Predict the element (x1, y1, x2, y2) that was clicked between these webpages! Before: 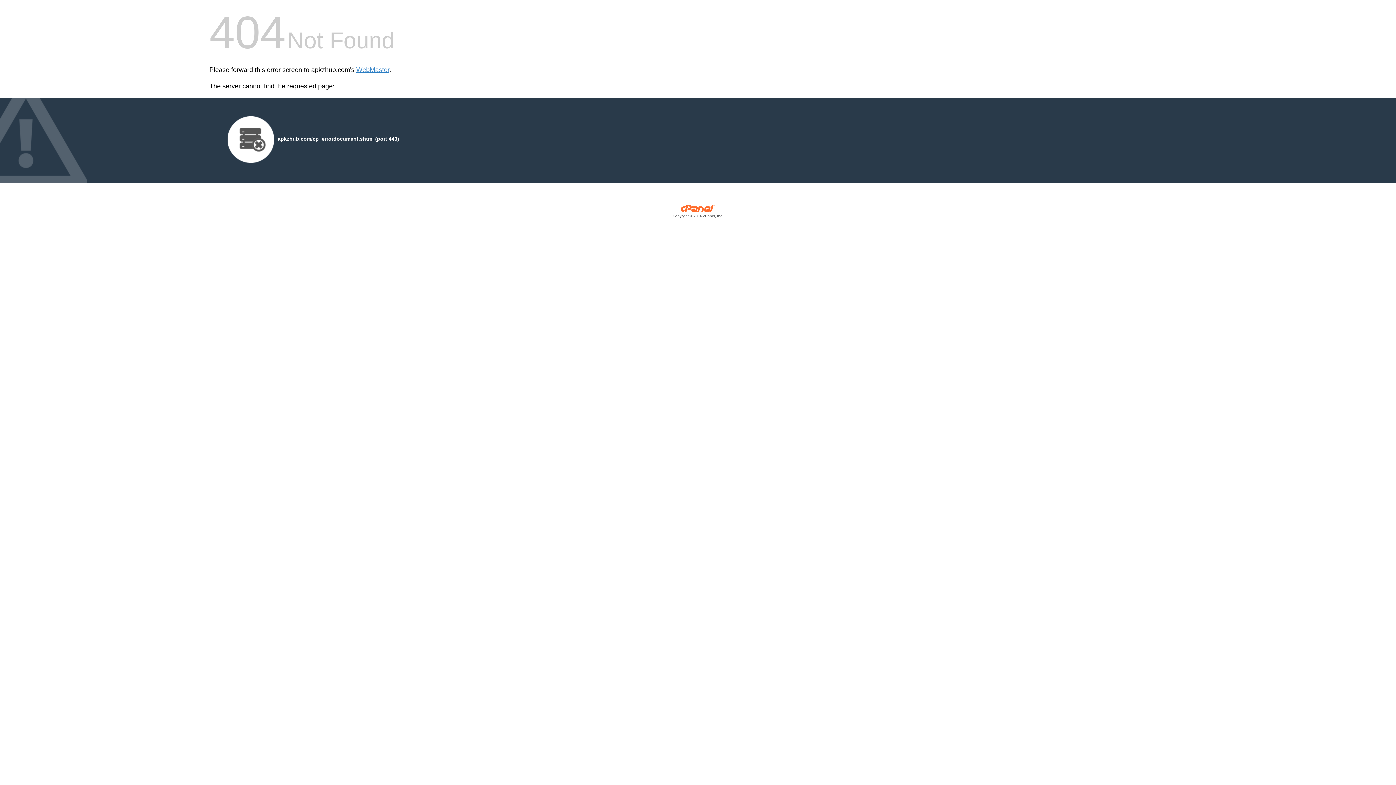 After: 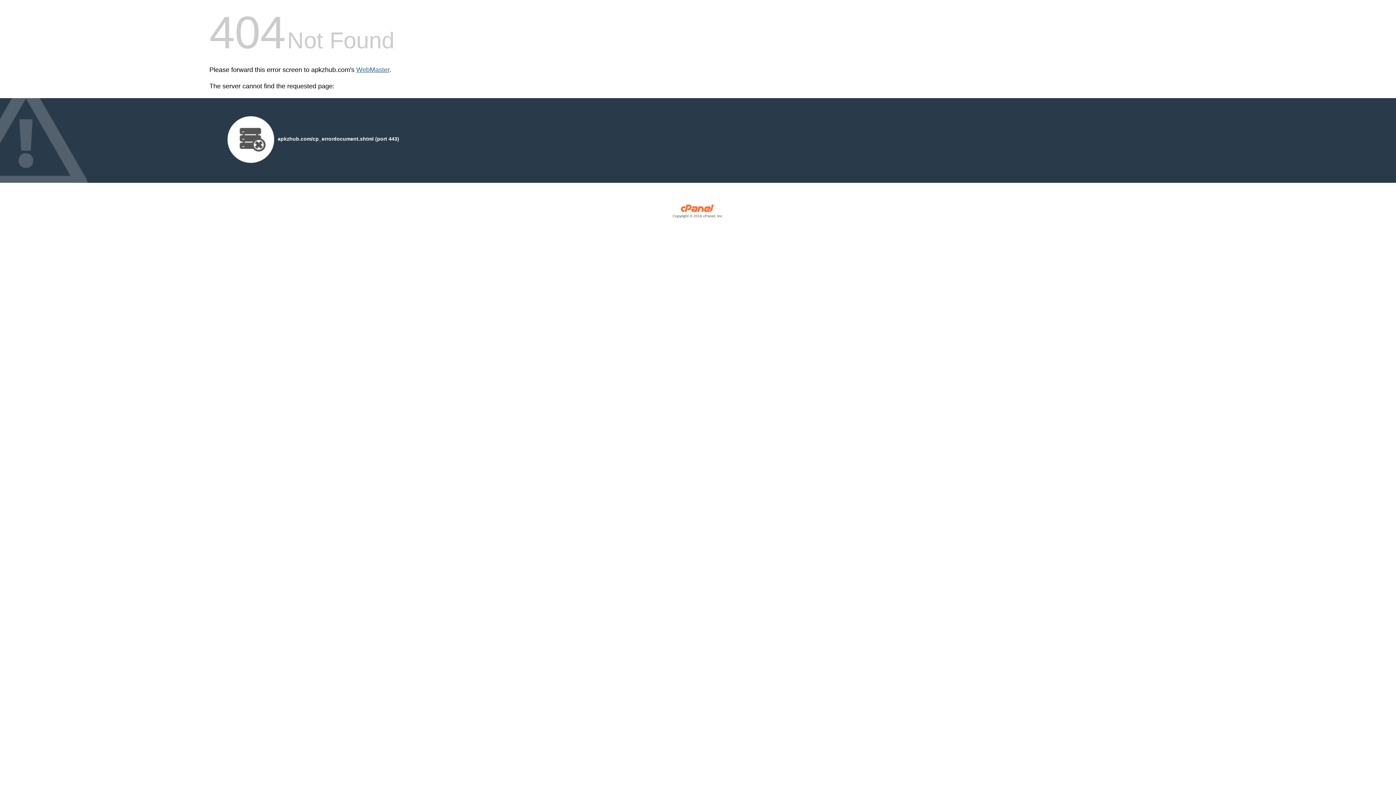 Action: label: WebMaster bbox: (356, 66, 389, 73)